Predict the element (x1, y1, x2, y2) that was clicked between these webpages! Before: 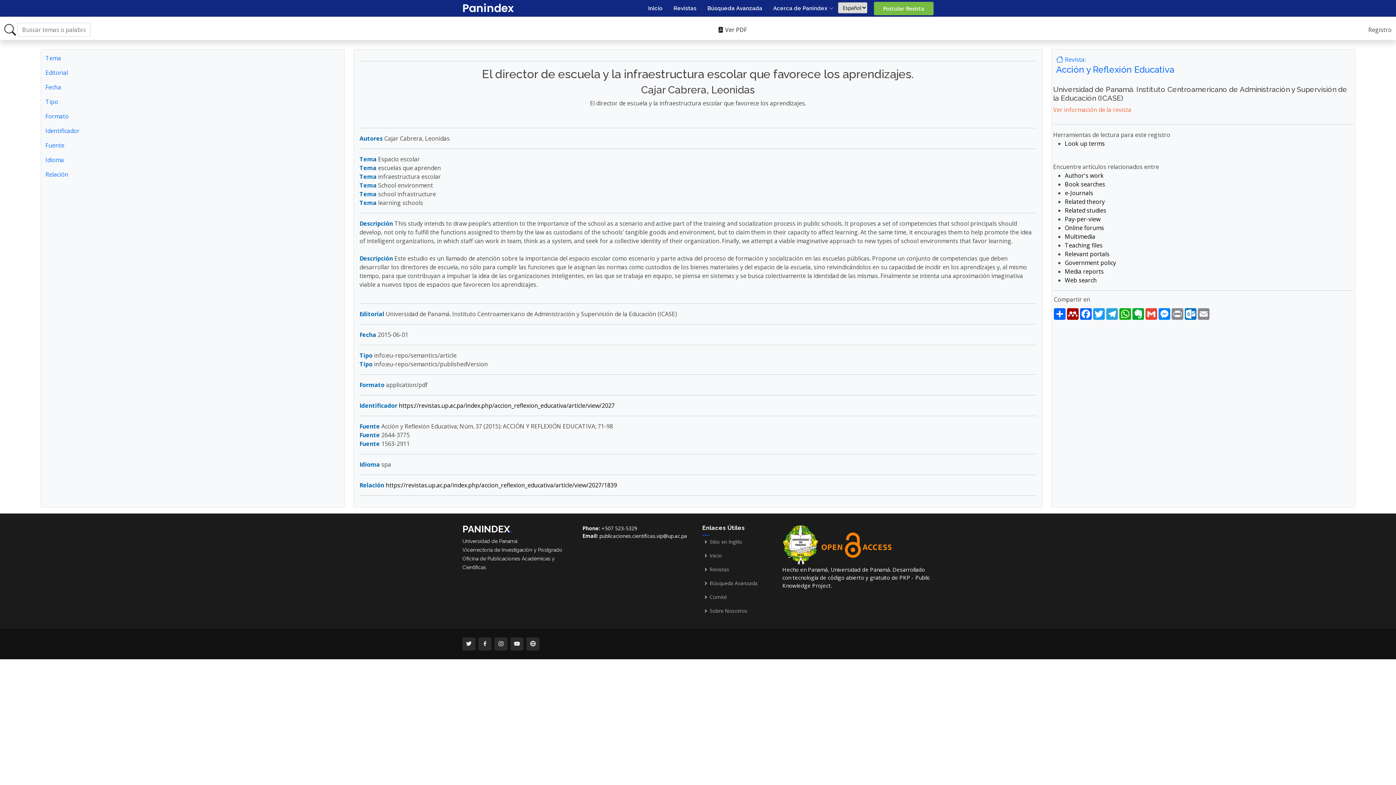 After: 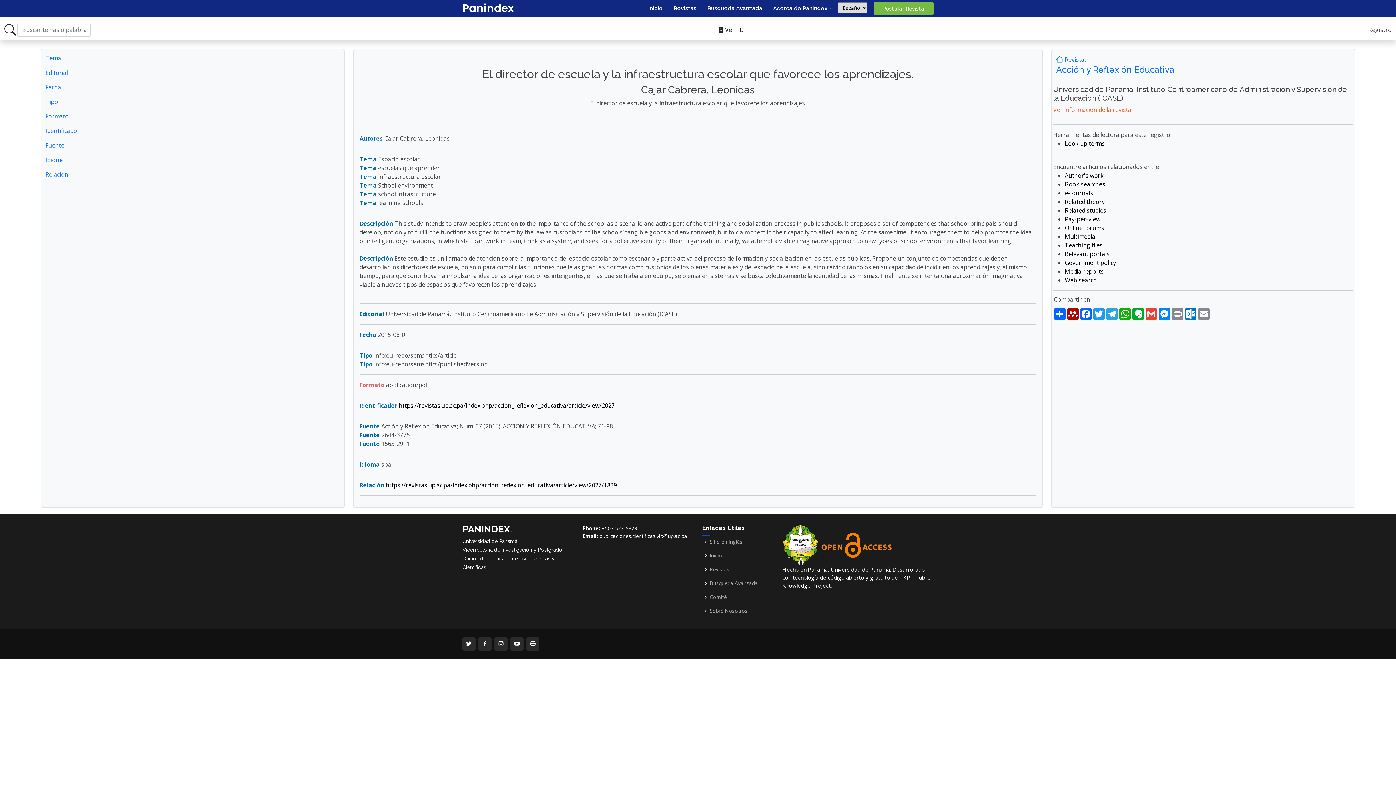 Action: bbox: (359, 381, 384, 389) label: Formato